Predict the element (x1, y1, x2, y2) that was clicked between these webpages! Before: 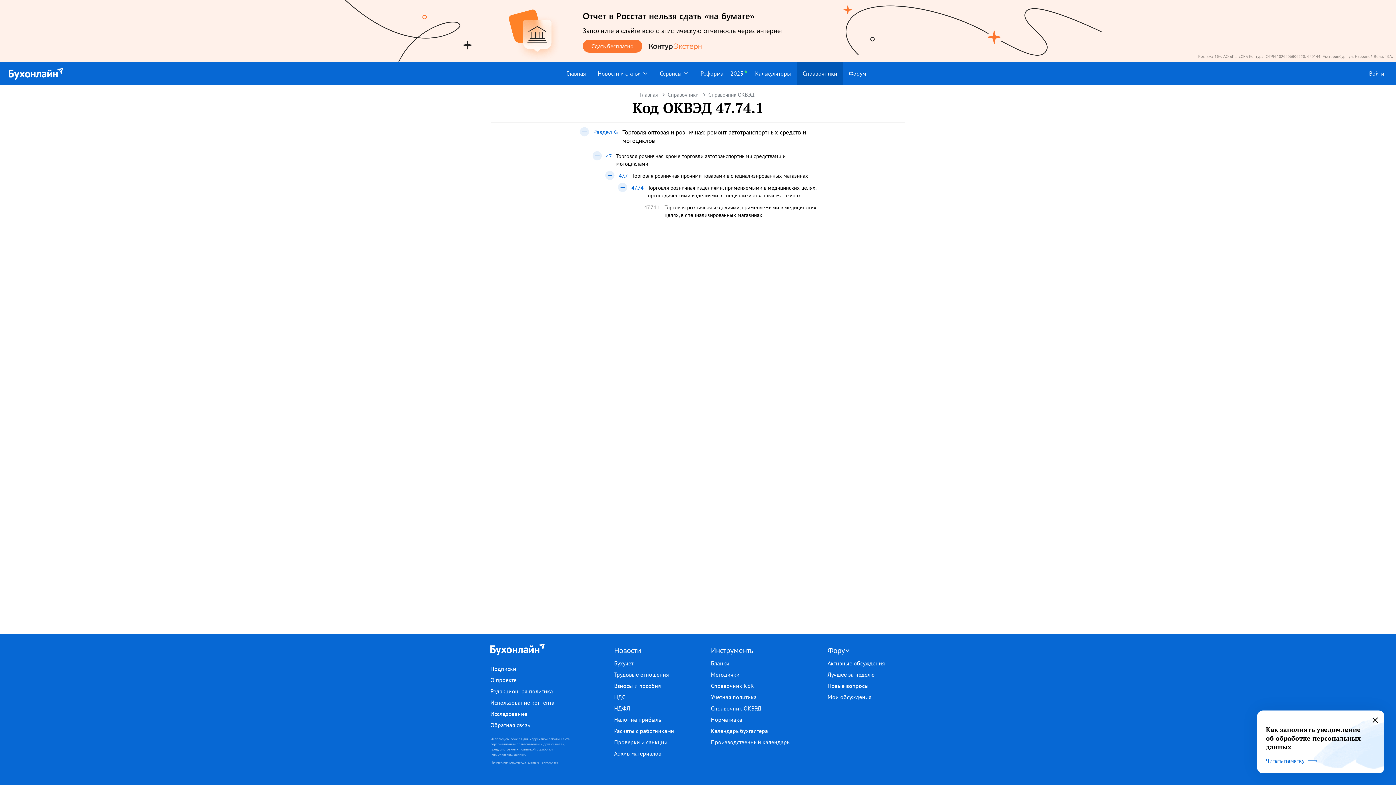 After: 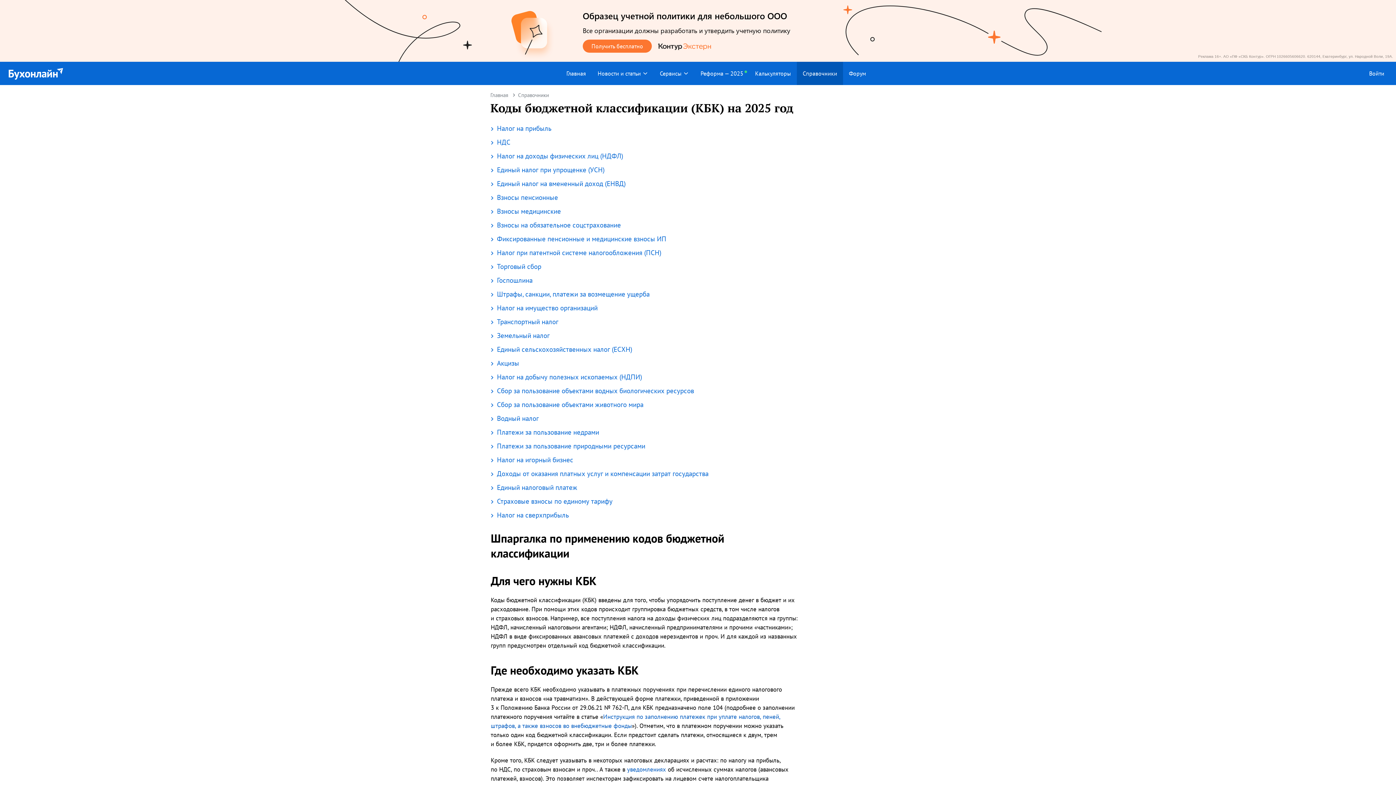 Action: label: Справочник КБК bbox: (709, 680, 753, 692)